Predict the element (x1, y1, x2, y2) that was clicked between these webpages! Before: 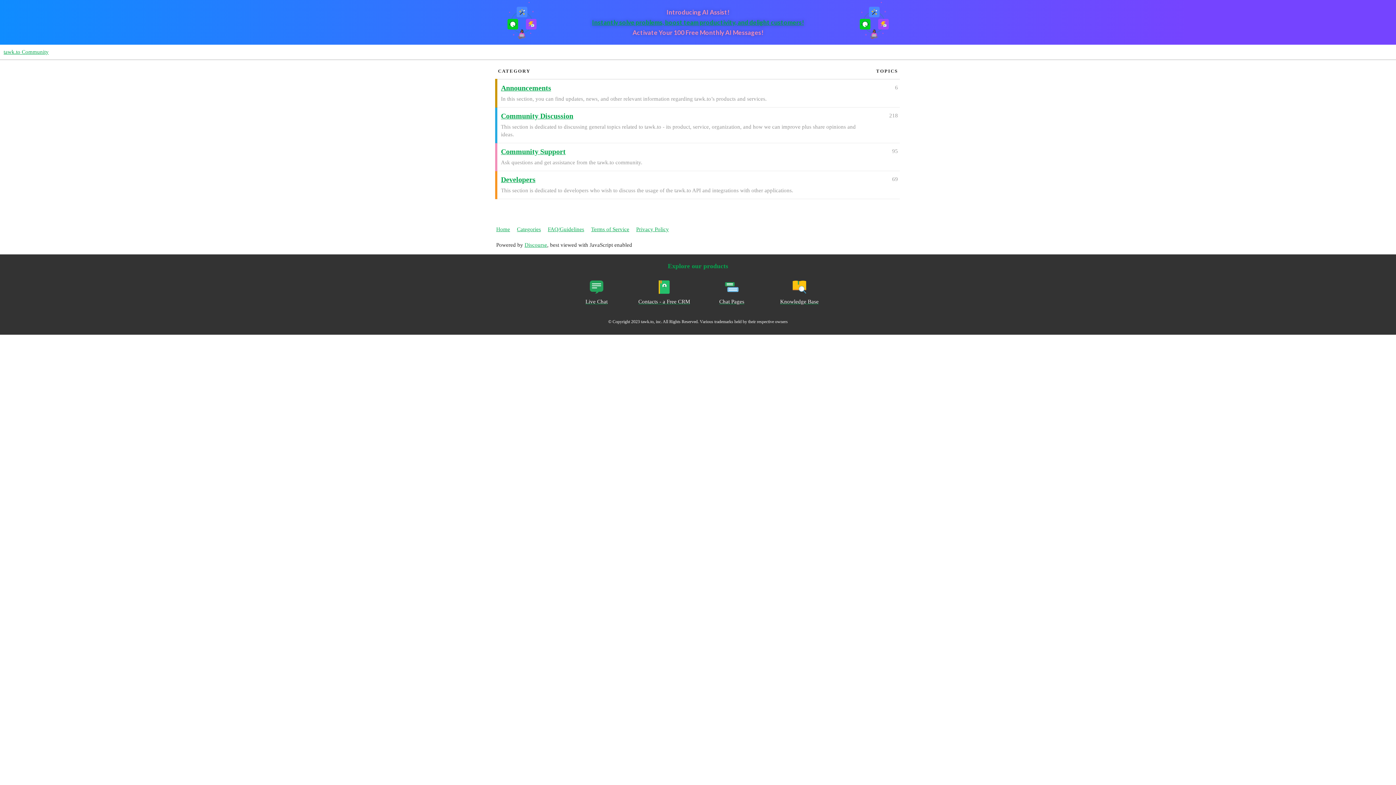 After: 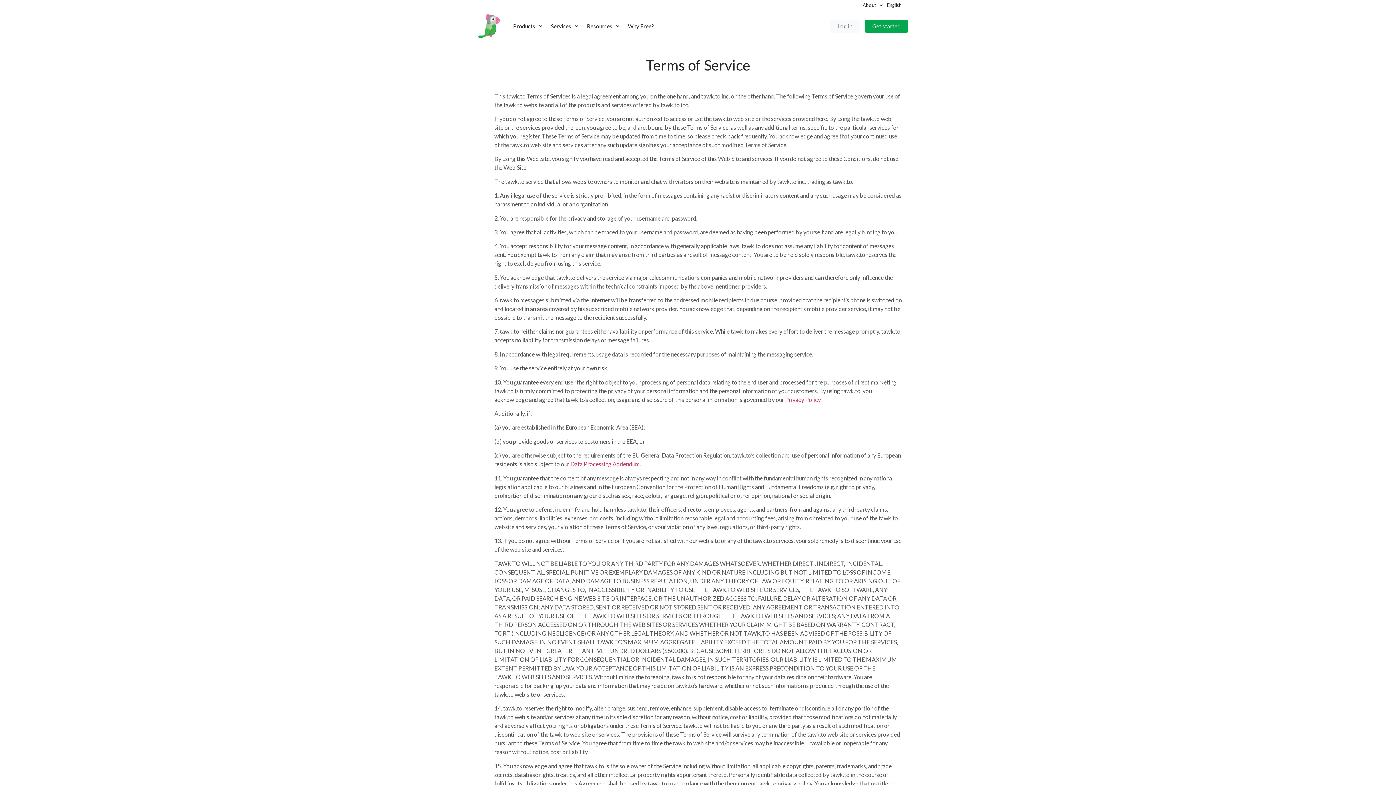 Action: label: Terms of Service bbox: (591, 222, 634, 236)